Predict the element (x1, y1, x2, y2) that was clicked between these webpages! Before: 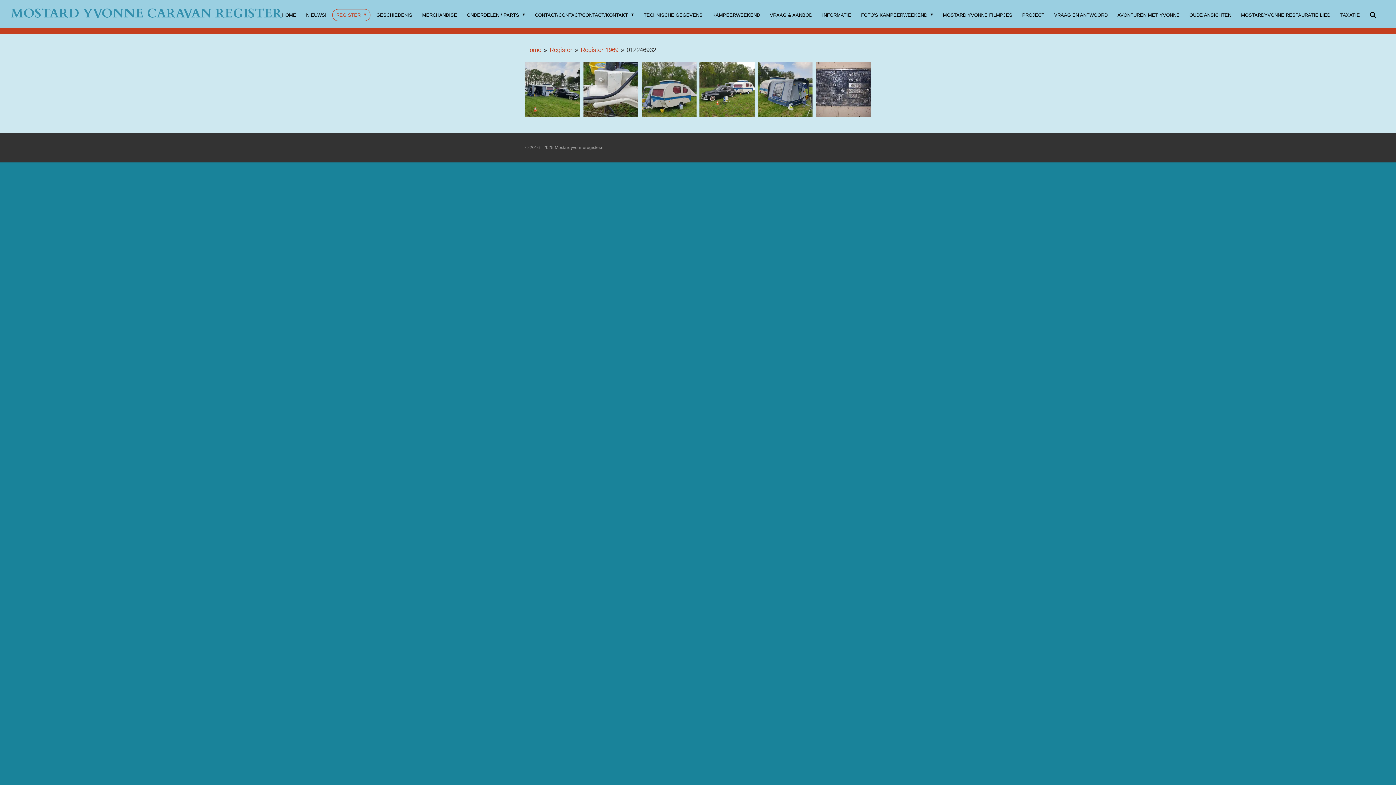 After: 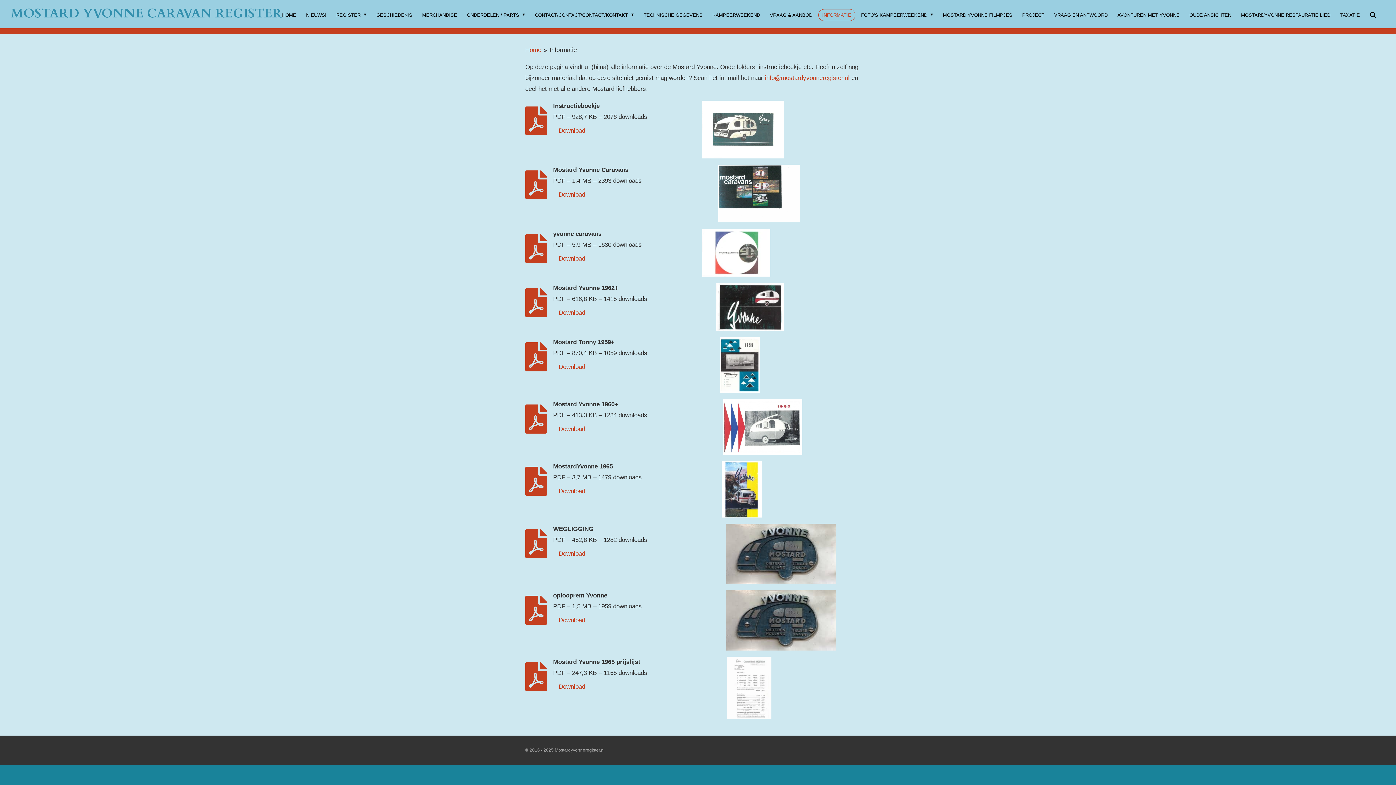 Action: label: INFORMATIE bbox: (818, 9, 855, 21)